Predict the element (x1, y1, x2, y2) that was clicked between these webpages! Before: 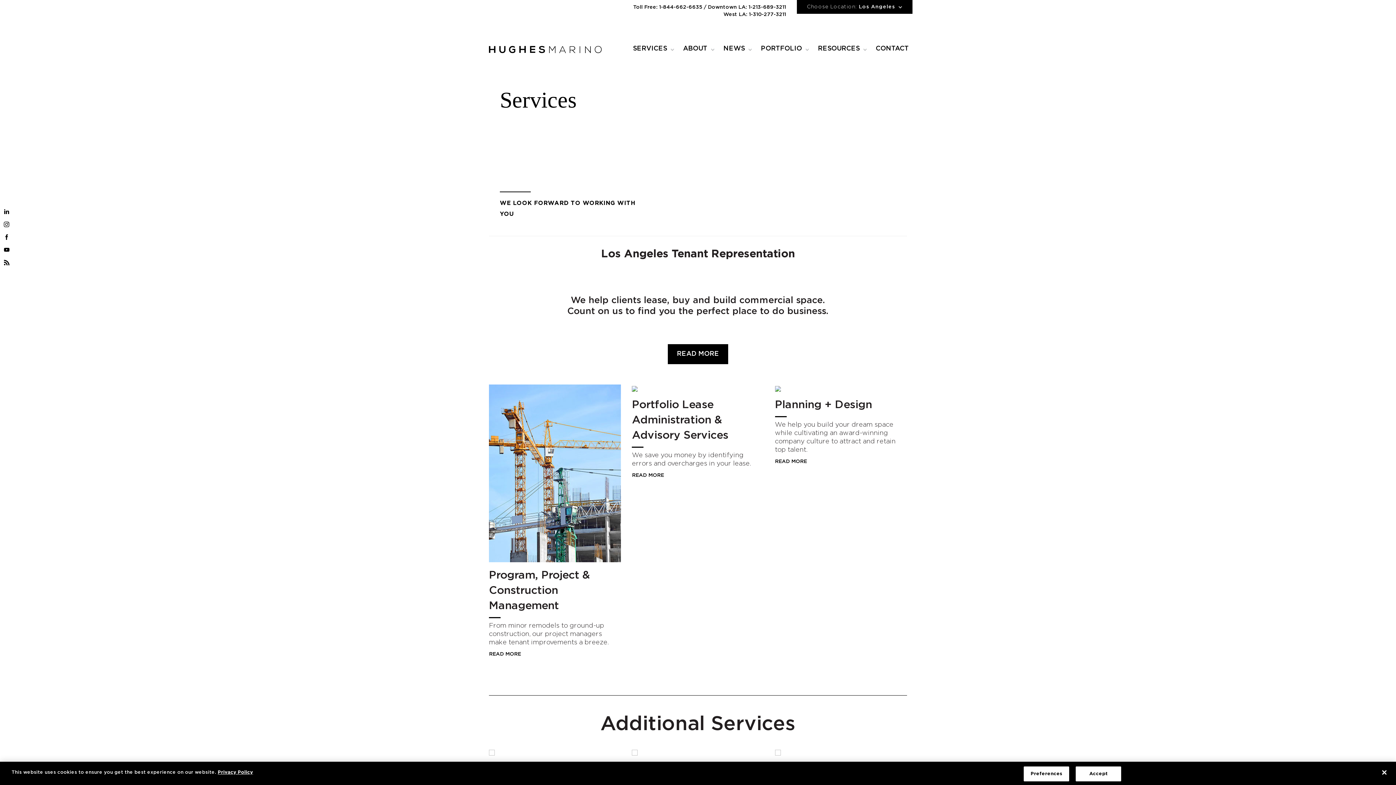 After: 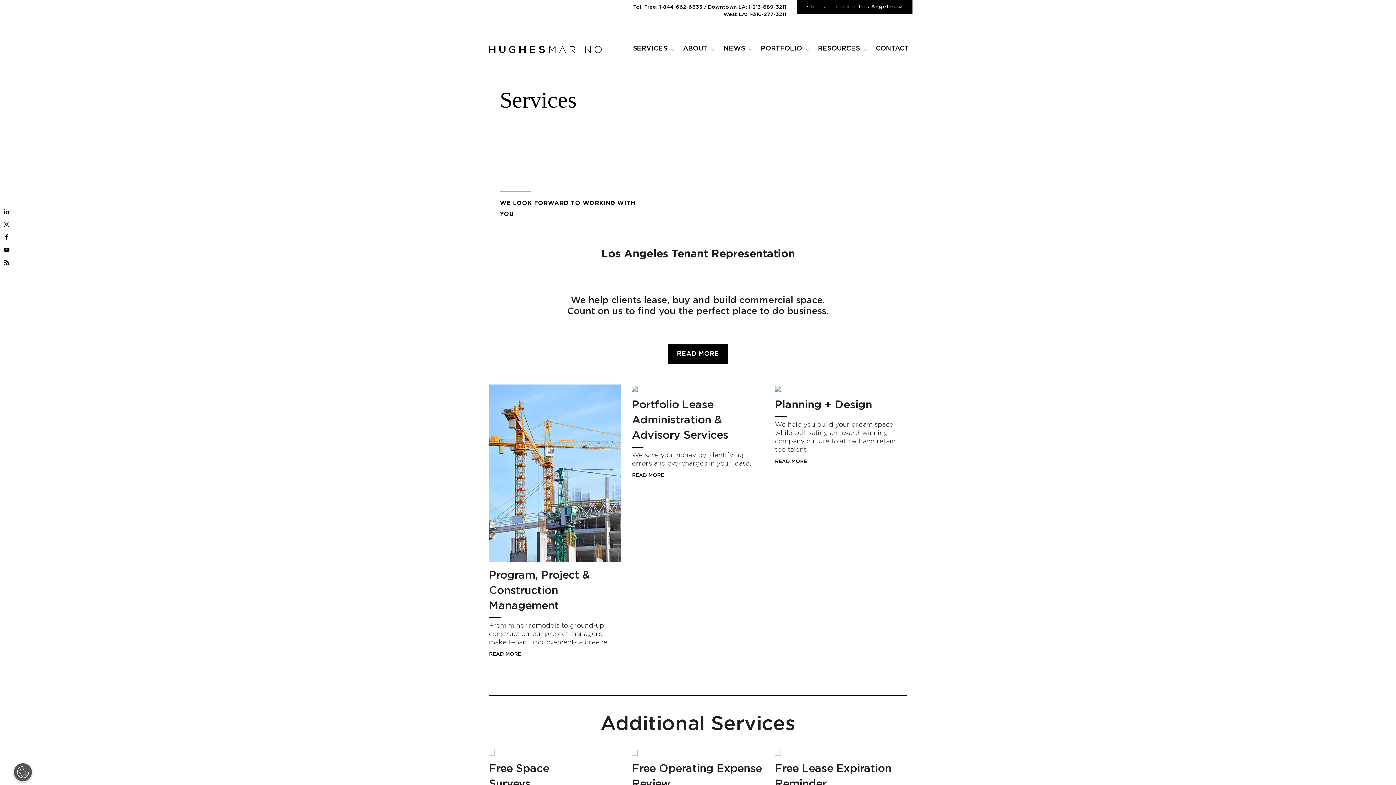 Action: label: Accept bbox: (1076, 766, 1121, 781)